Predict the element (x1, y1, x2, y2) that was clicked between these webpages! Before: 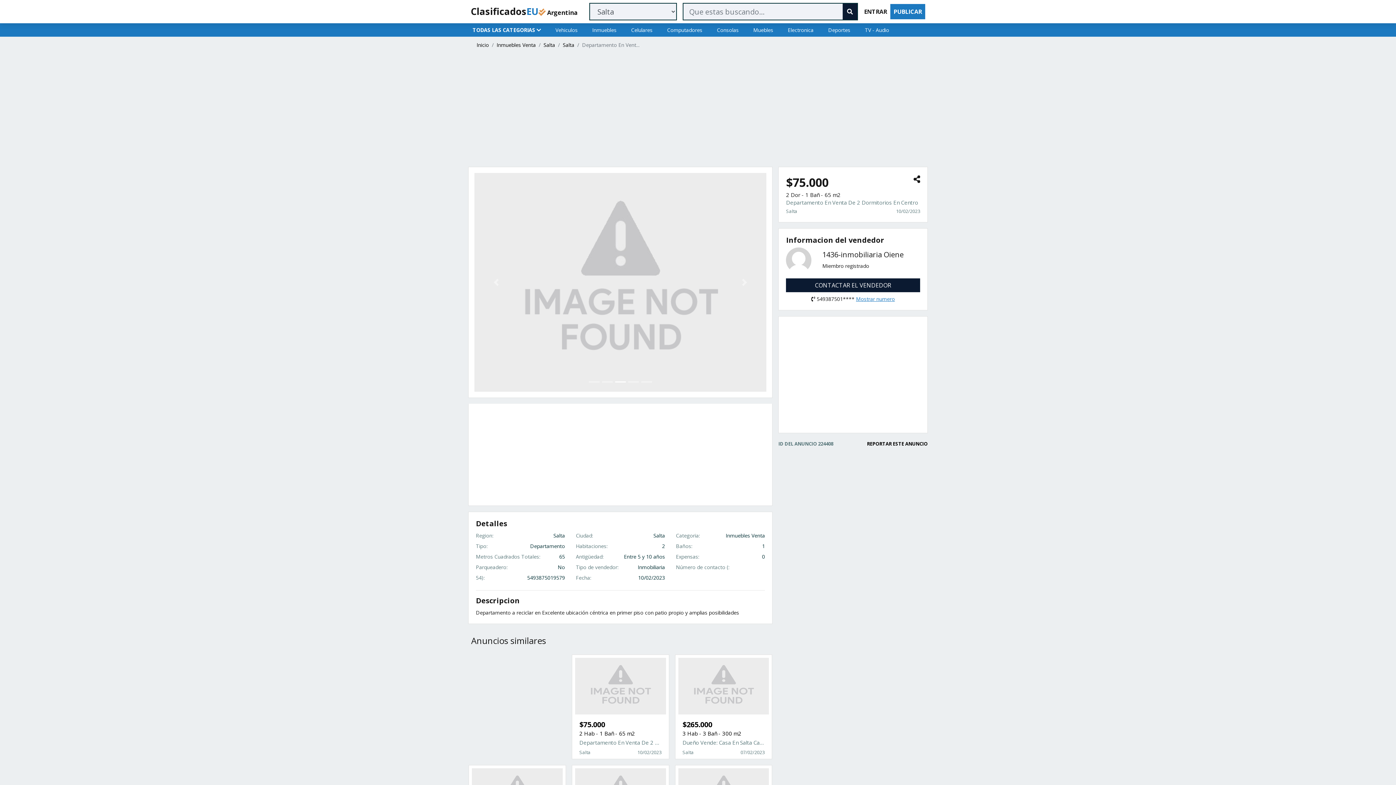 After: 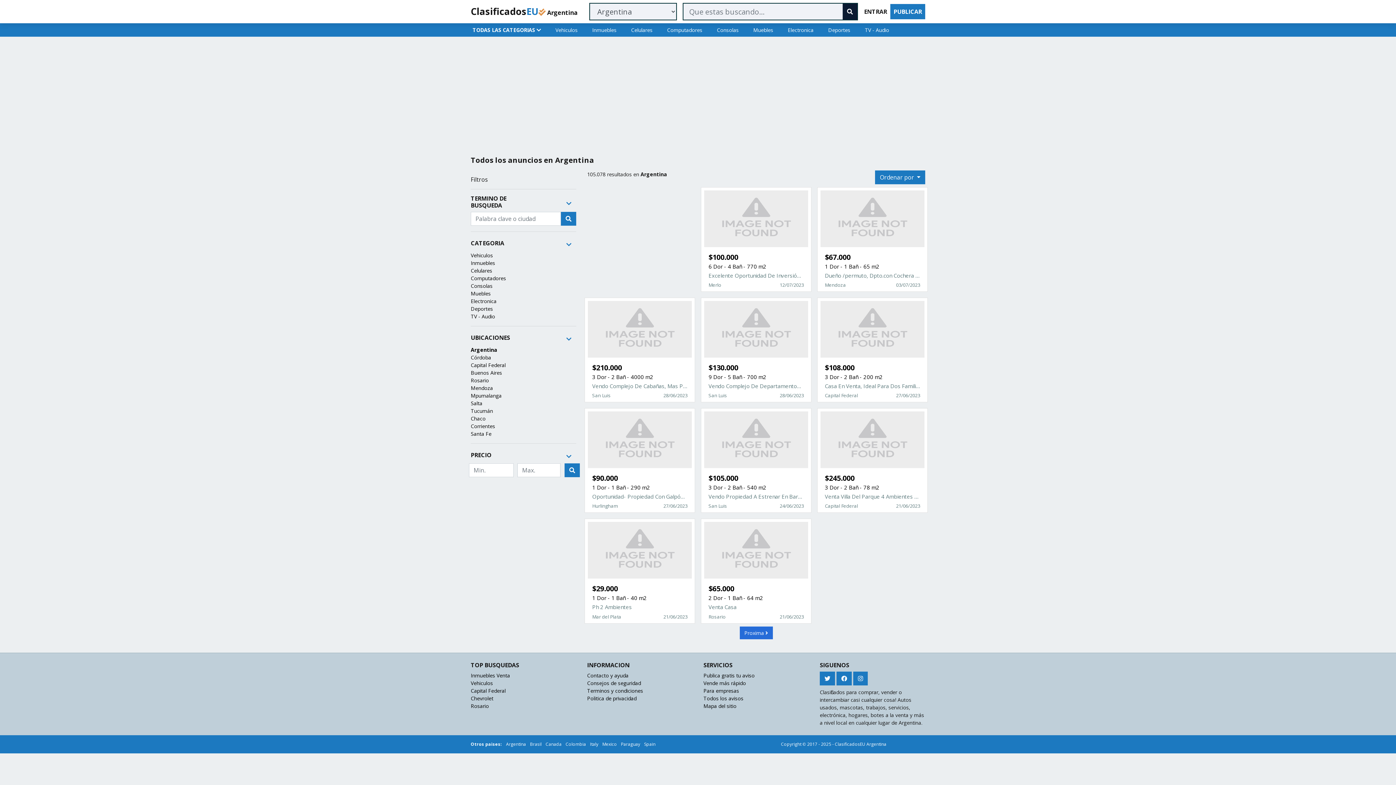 Action: bbox: (496, 41, 536, 48) label: Inmuebles Venta